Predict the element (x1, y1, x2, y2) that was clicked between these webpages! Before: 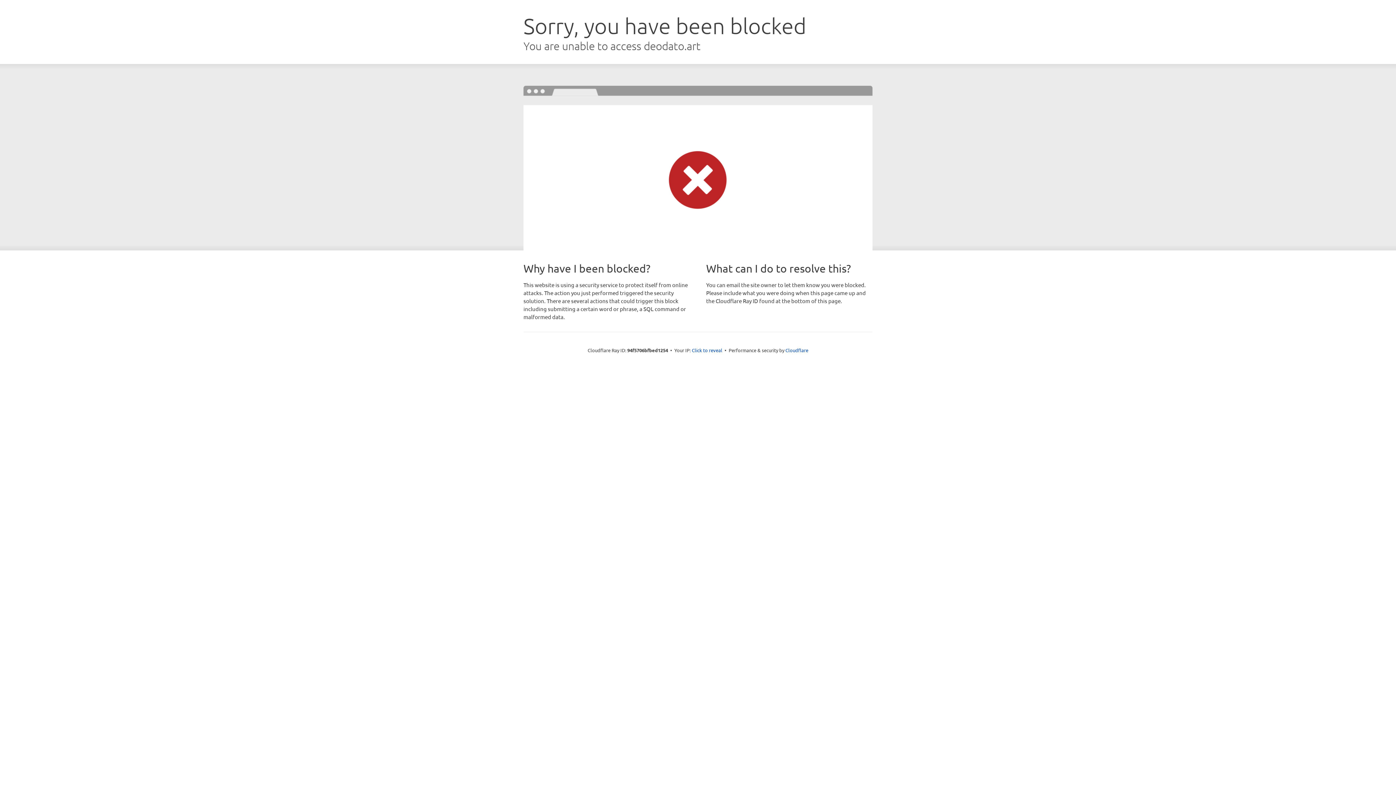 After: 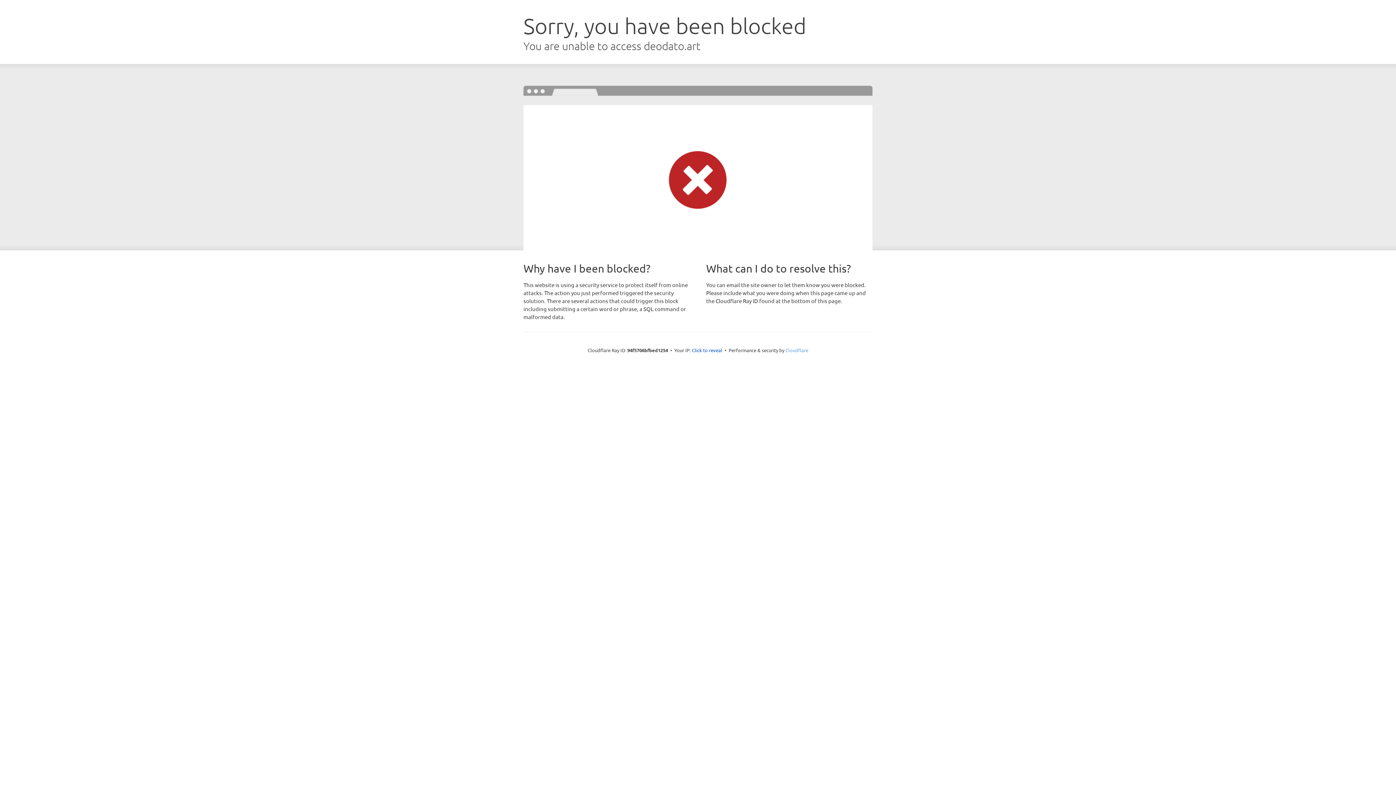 Action: bbox: (785, 347, 808, 353) label: Cloudflare